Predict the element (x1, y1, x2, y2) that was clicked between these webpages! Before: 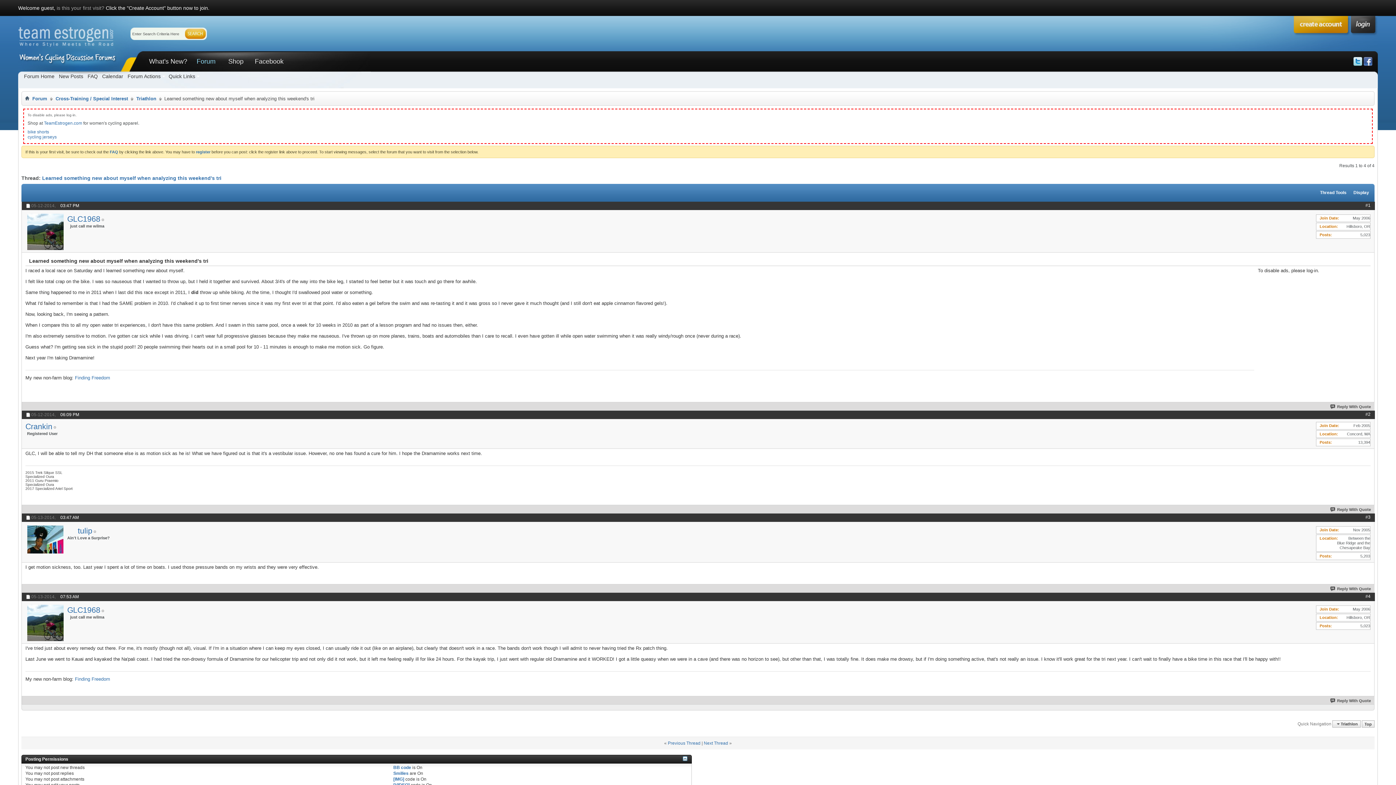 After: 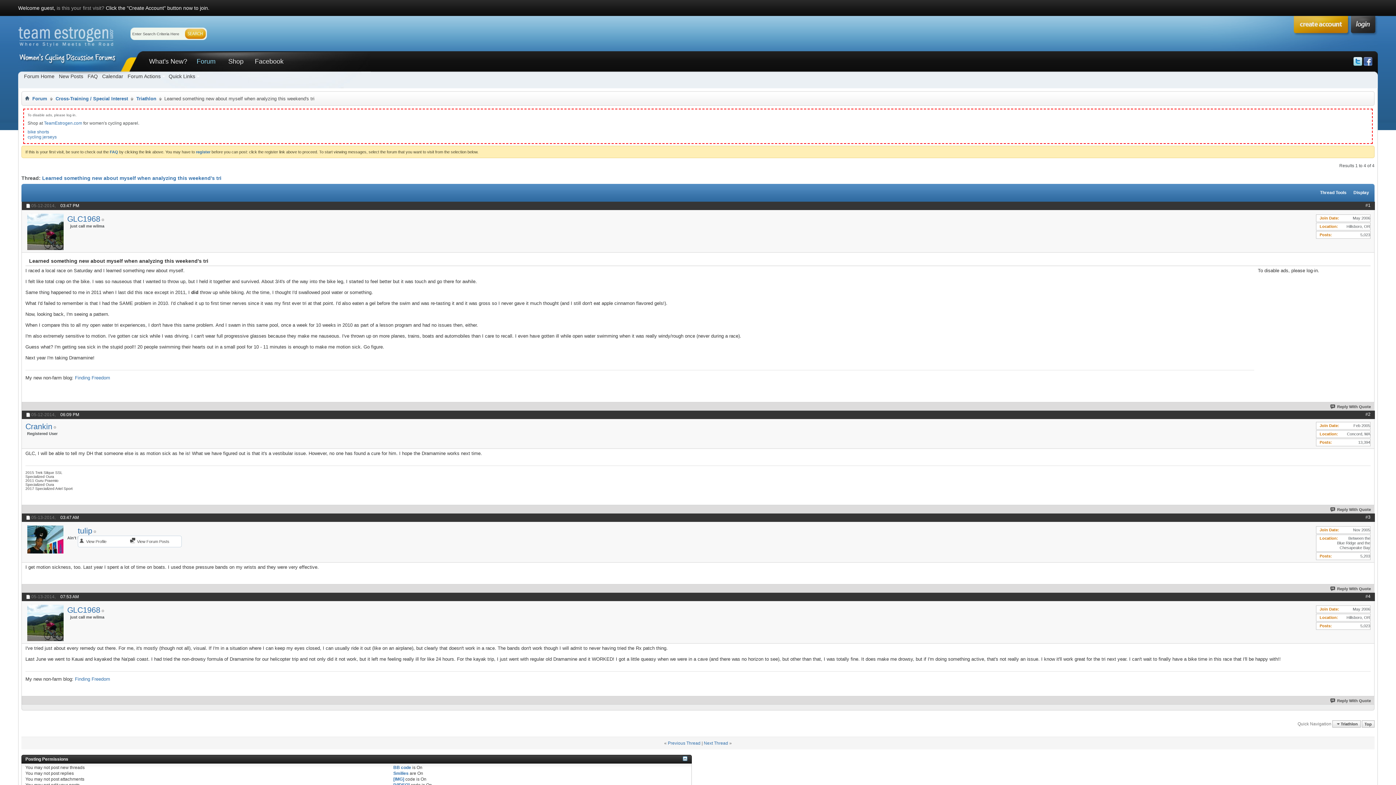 Action: bbox: (77, 526, 92, 536) label: tulip